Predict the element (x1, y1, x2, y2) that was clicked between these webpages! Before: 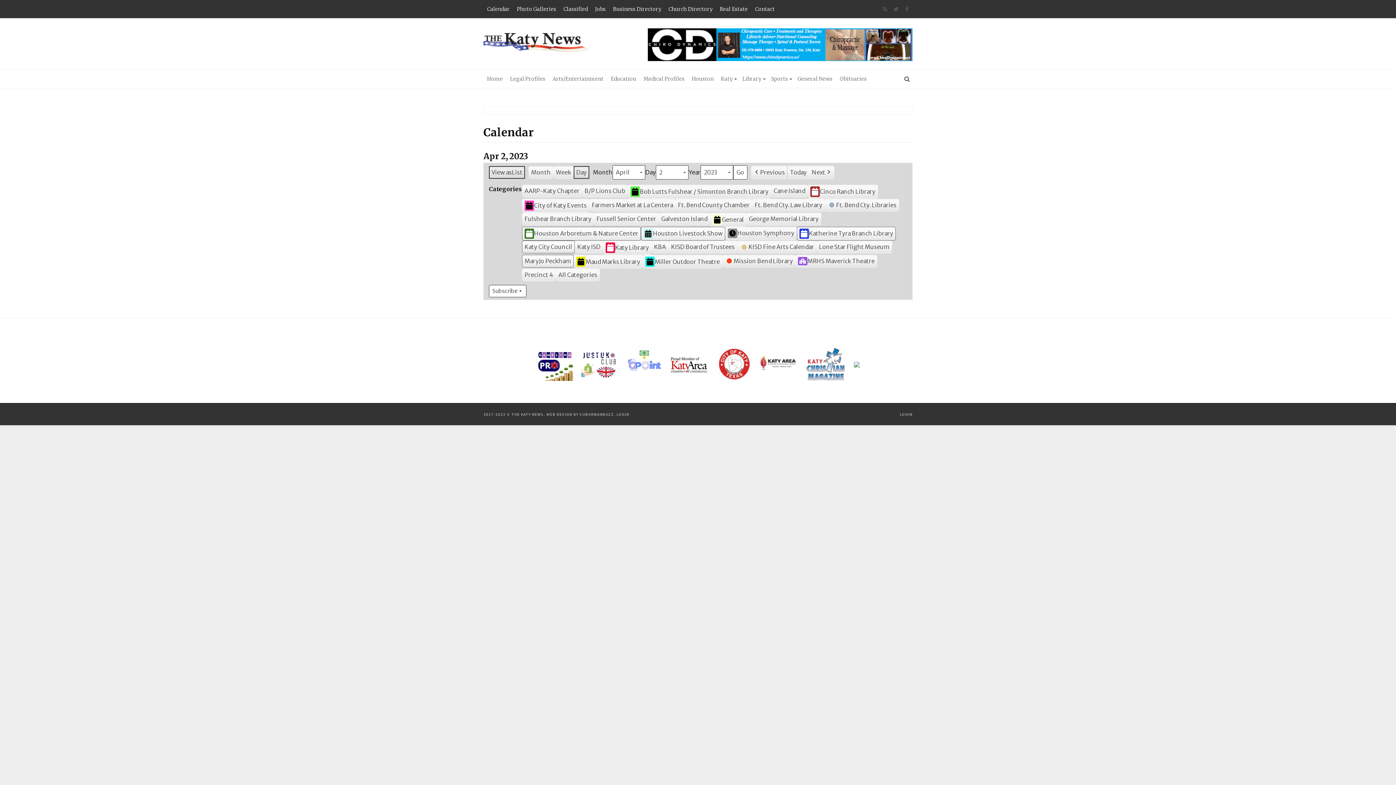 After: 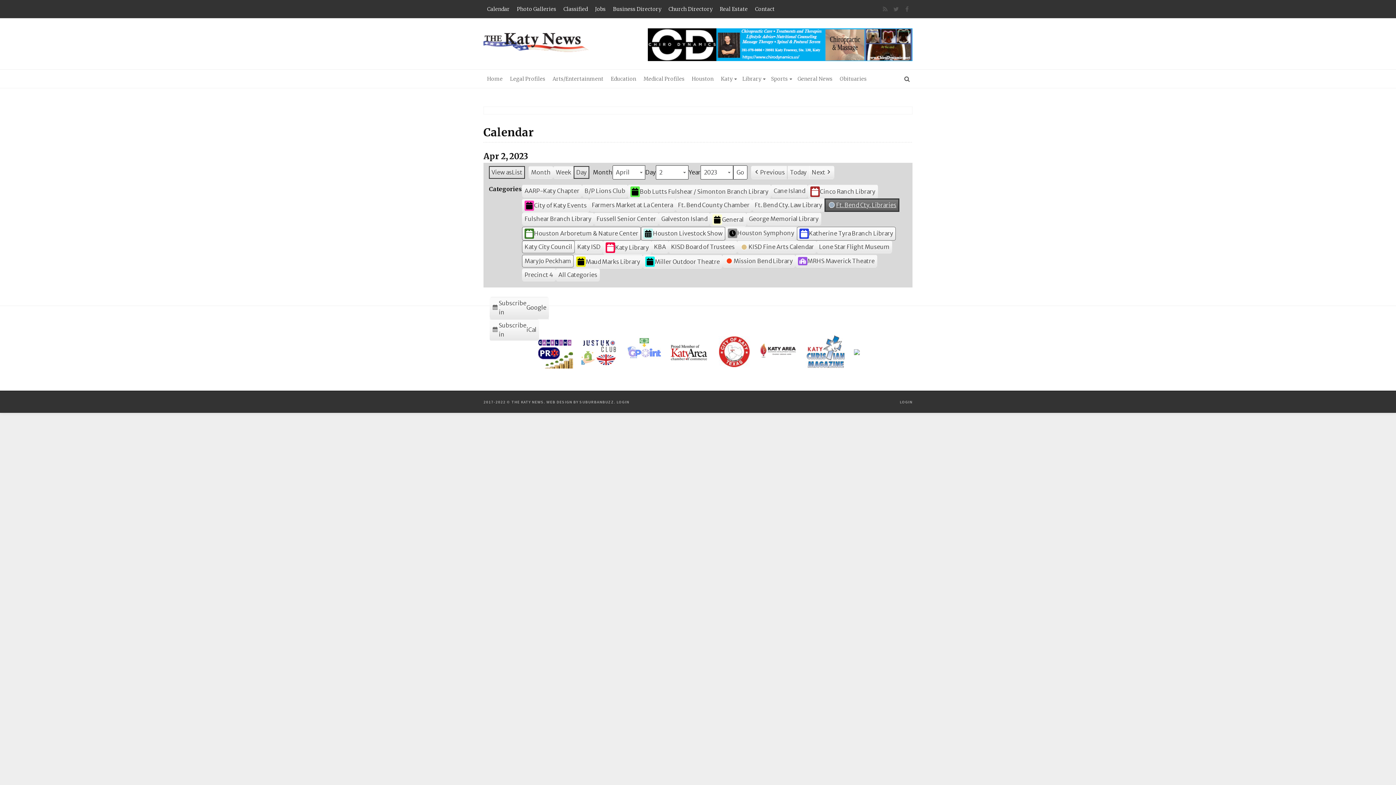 Action: bbox: (825, 198, 899, 211) label:  
Ft. Bend Cty. Libraries